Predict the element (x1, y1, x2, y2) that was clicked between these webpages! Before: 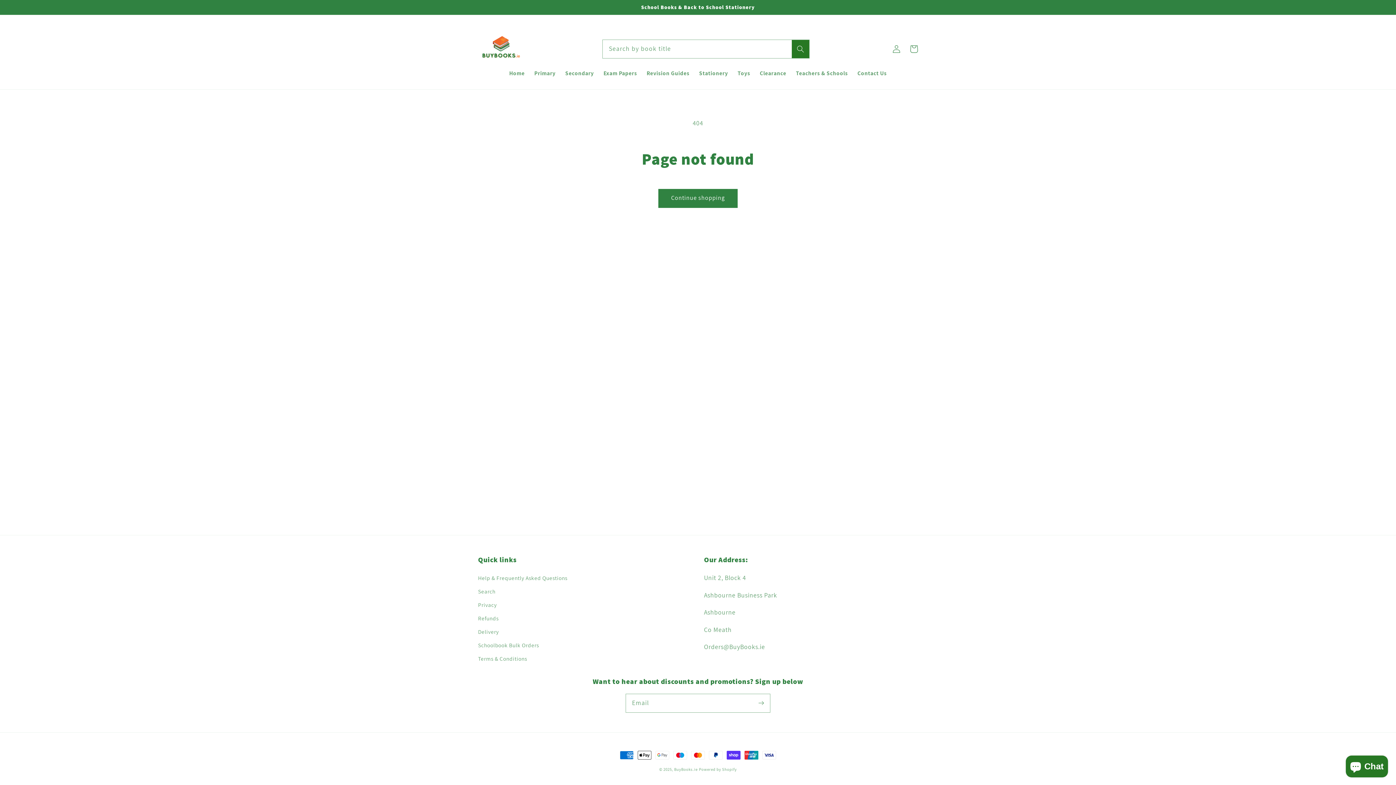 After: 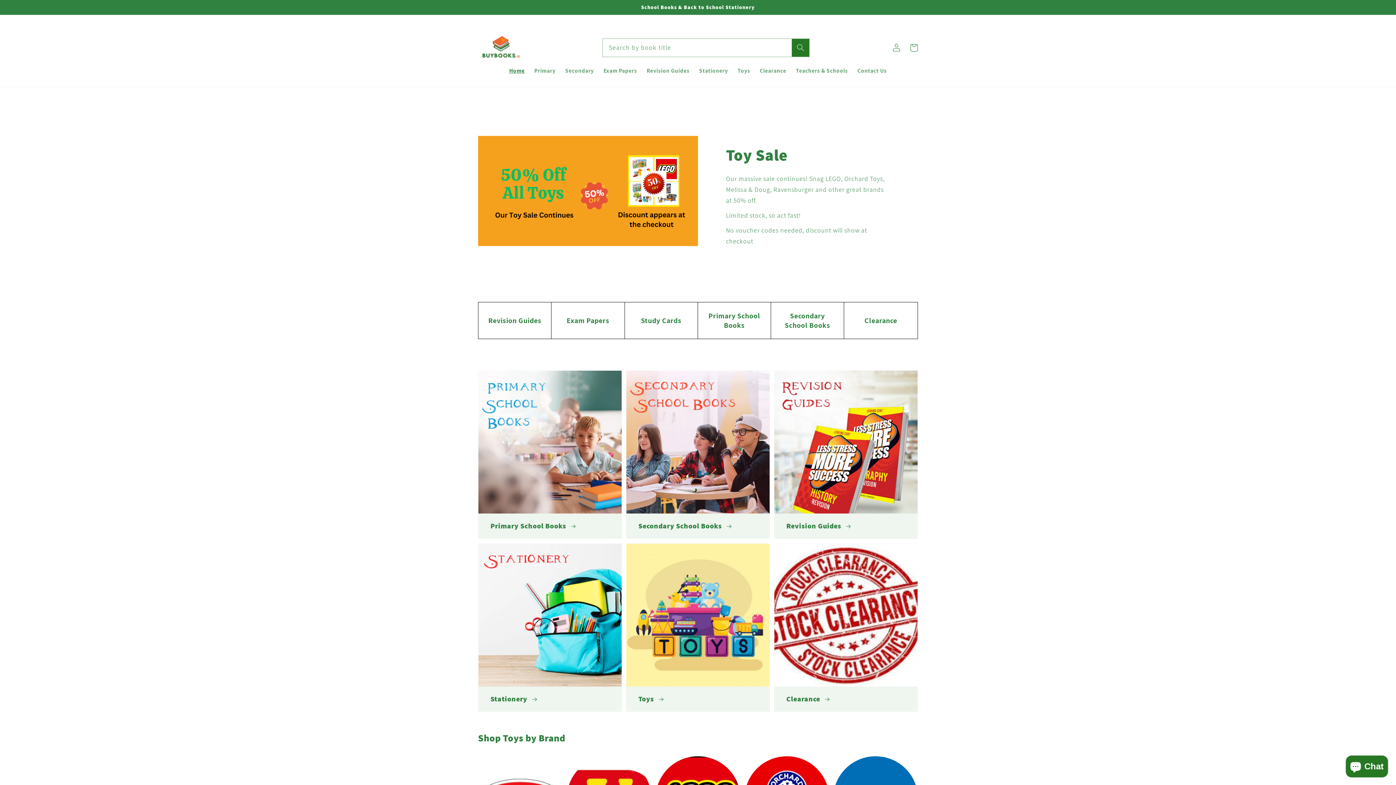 Action: bbox: (504, 64, 529, 81) label: Home